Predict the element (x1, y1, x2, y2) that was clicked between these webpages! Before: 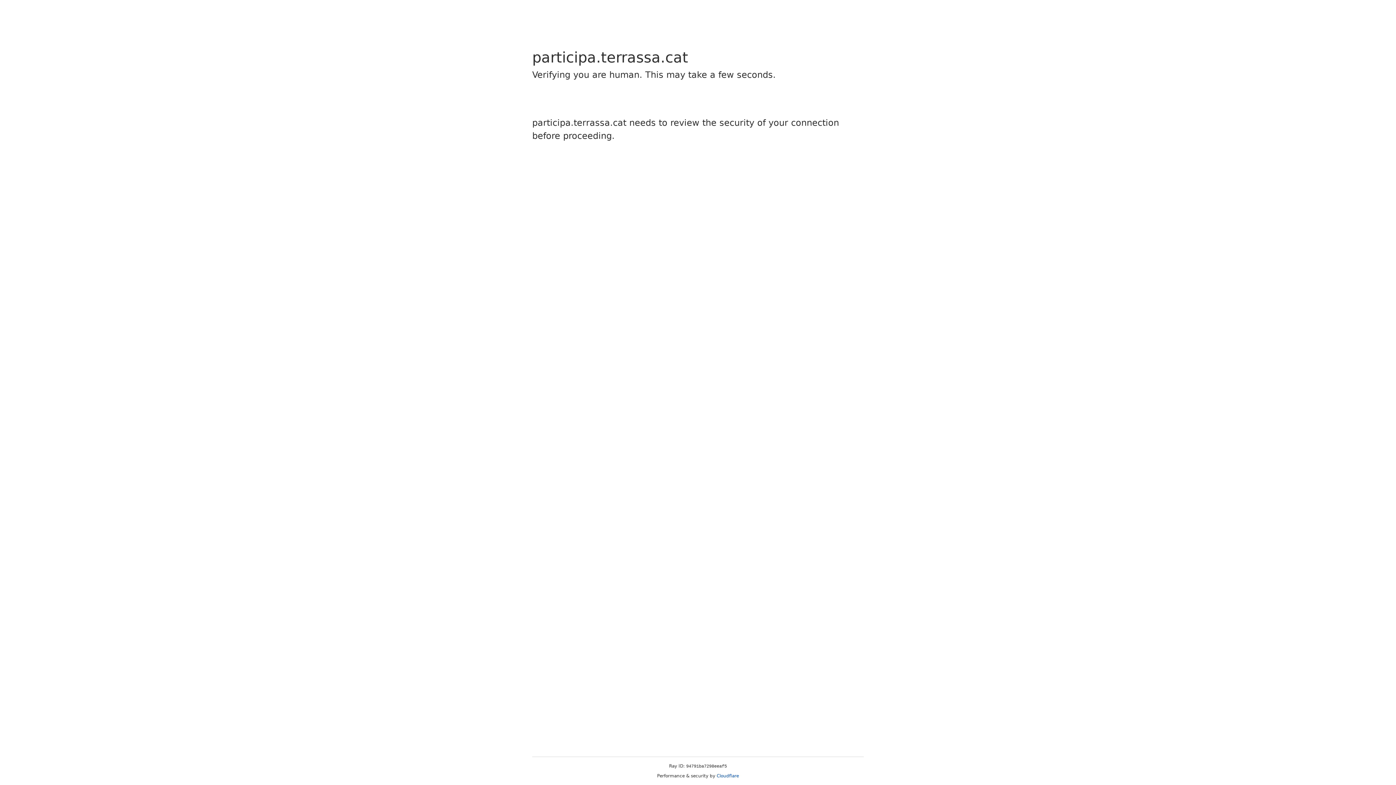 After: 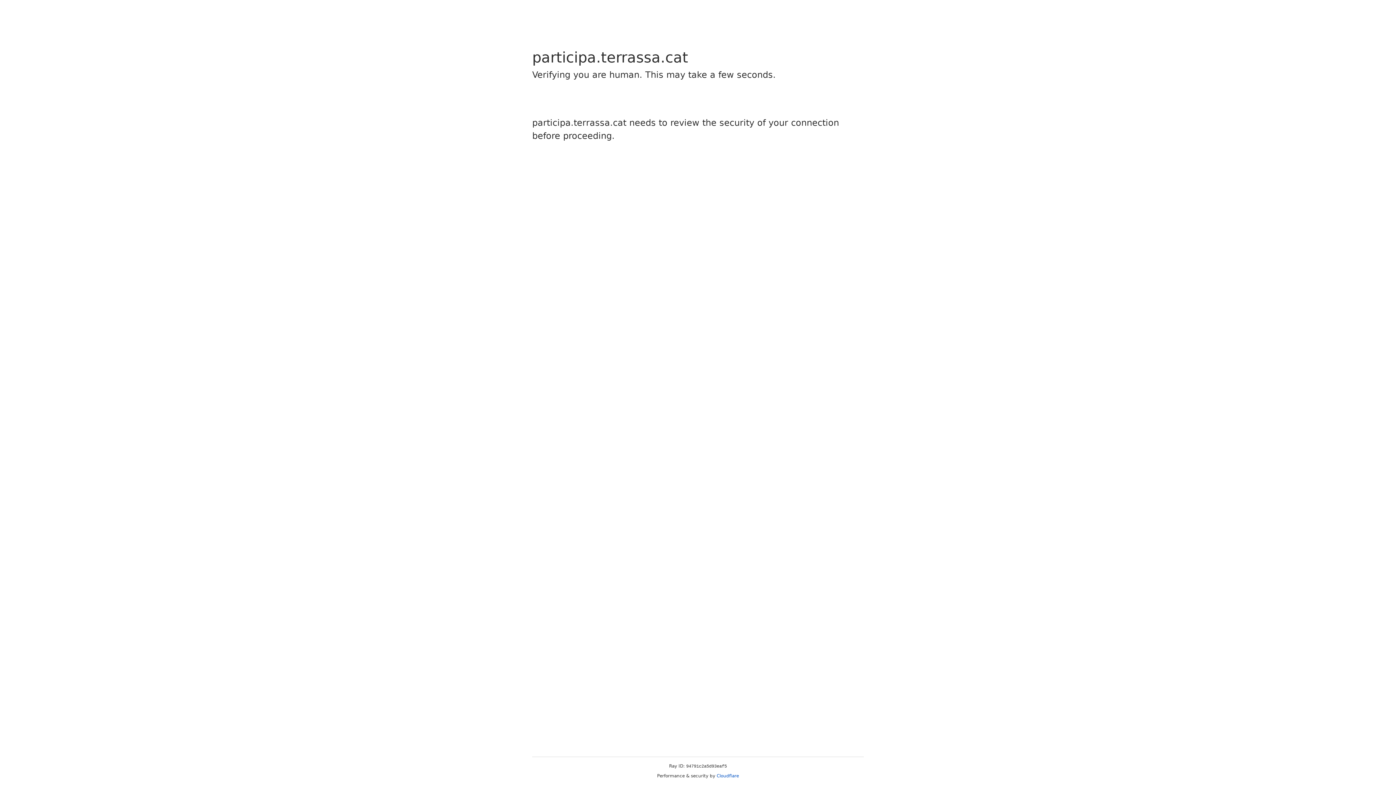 Action: label: Cloudflare bbox: (716, 773, 739, 778)